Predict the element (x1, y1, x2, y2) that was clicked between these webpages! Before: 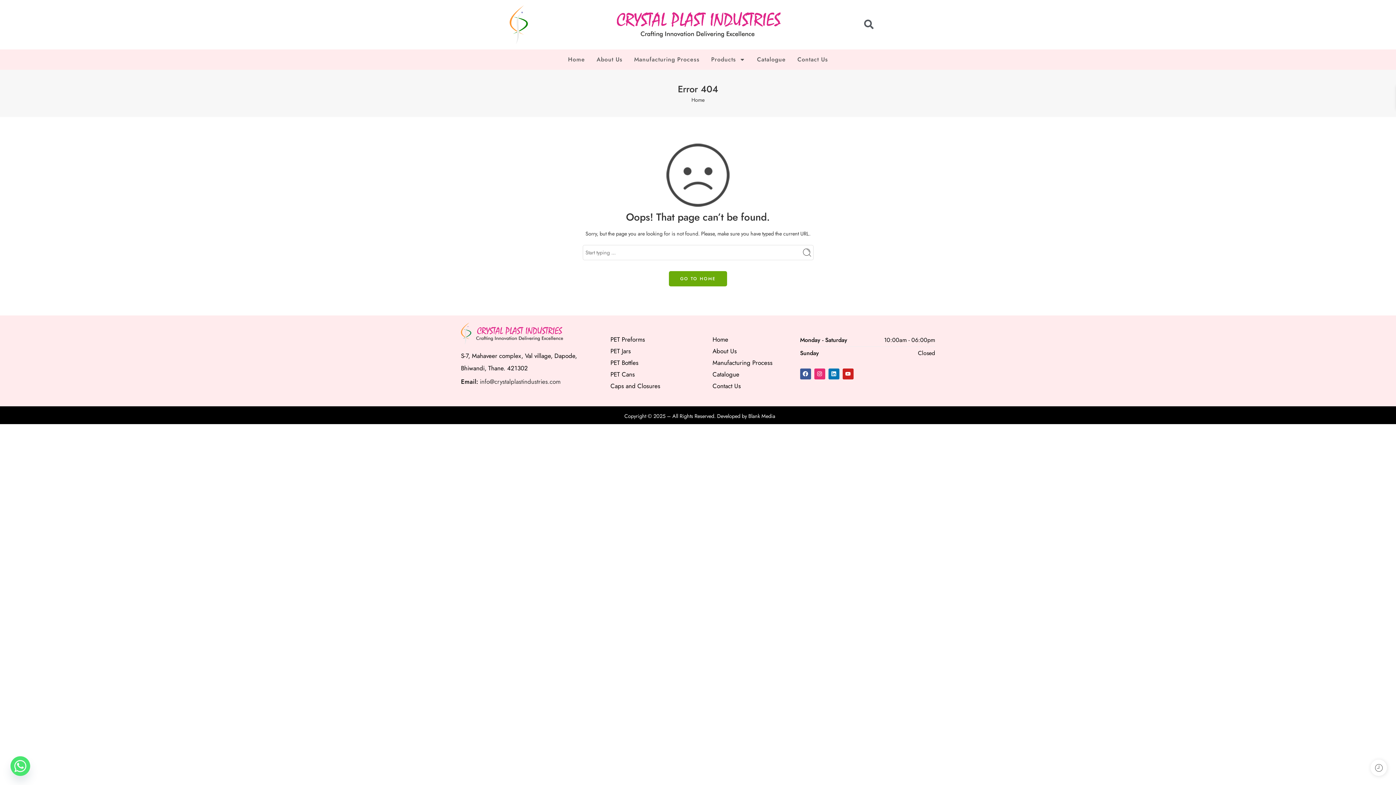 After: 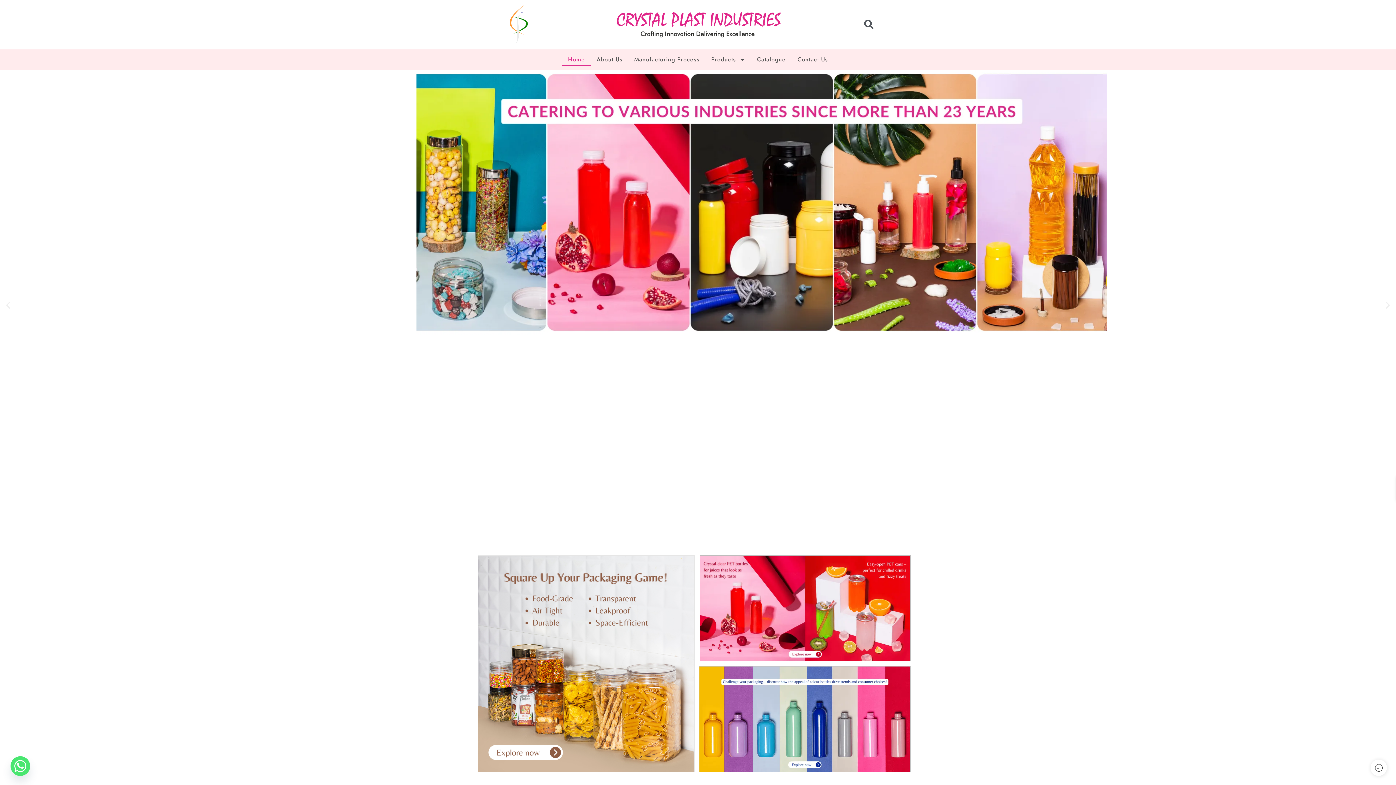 Action: label: Home bbox: (705, 333, 793, 345)